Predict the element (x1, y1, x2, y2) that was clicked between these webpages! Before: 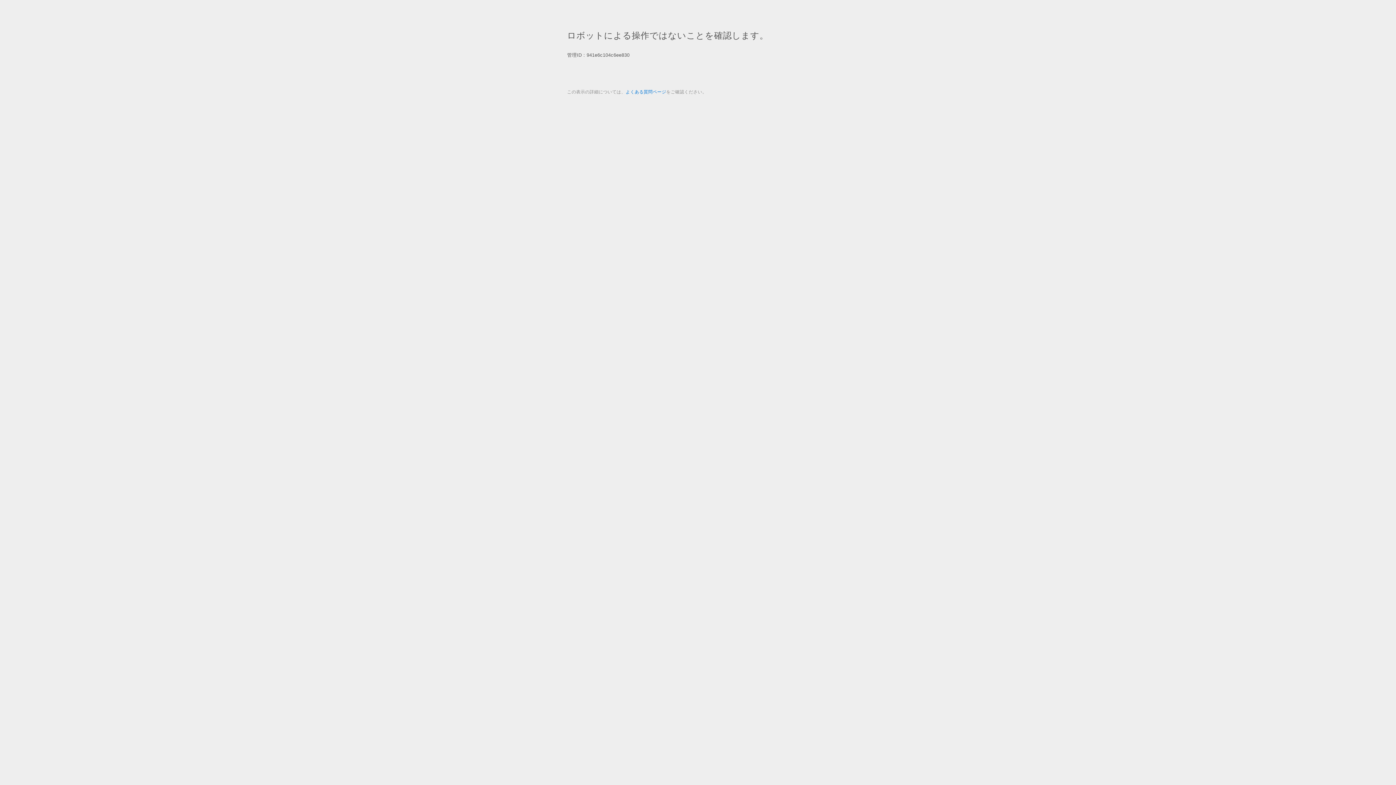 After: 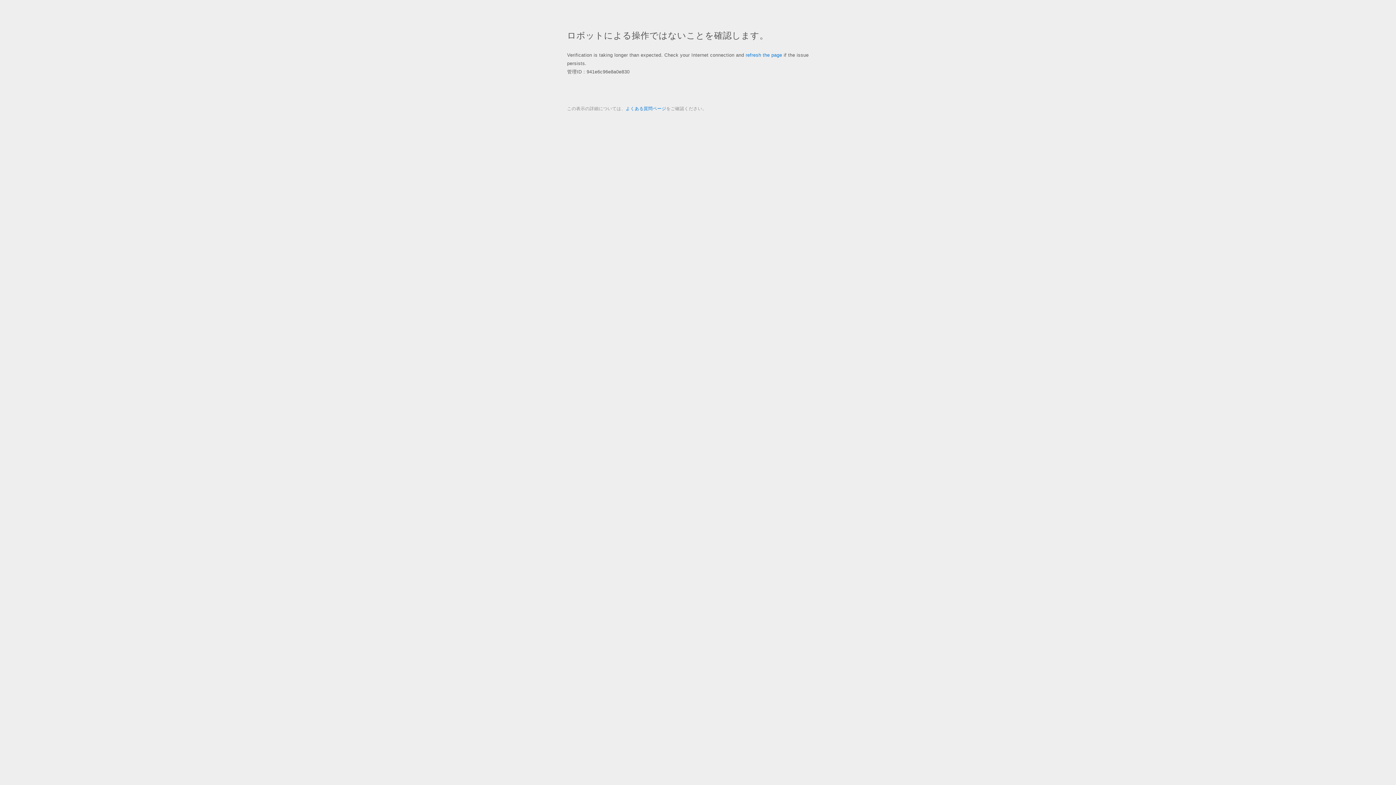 Action: label: よくある質問ページ bbox: (625, 89, 666, 94)